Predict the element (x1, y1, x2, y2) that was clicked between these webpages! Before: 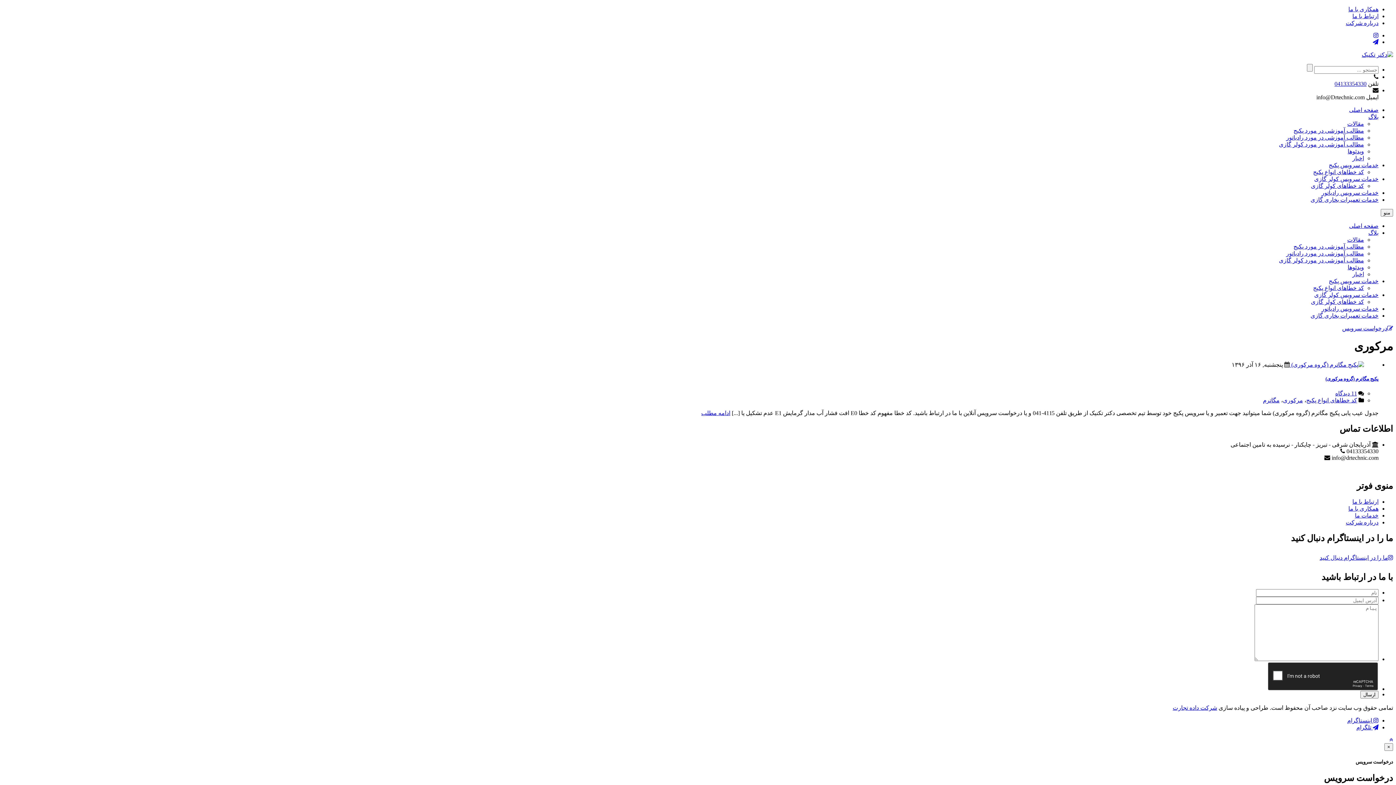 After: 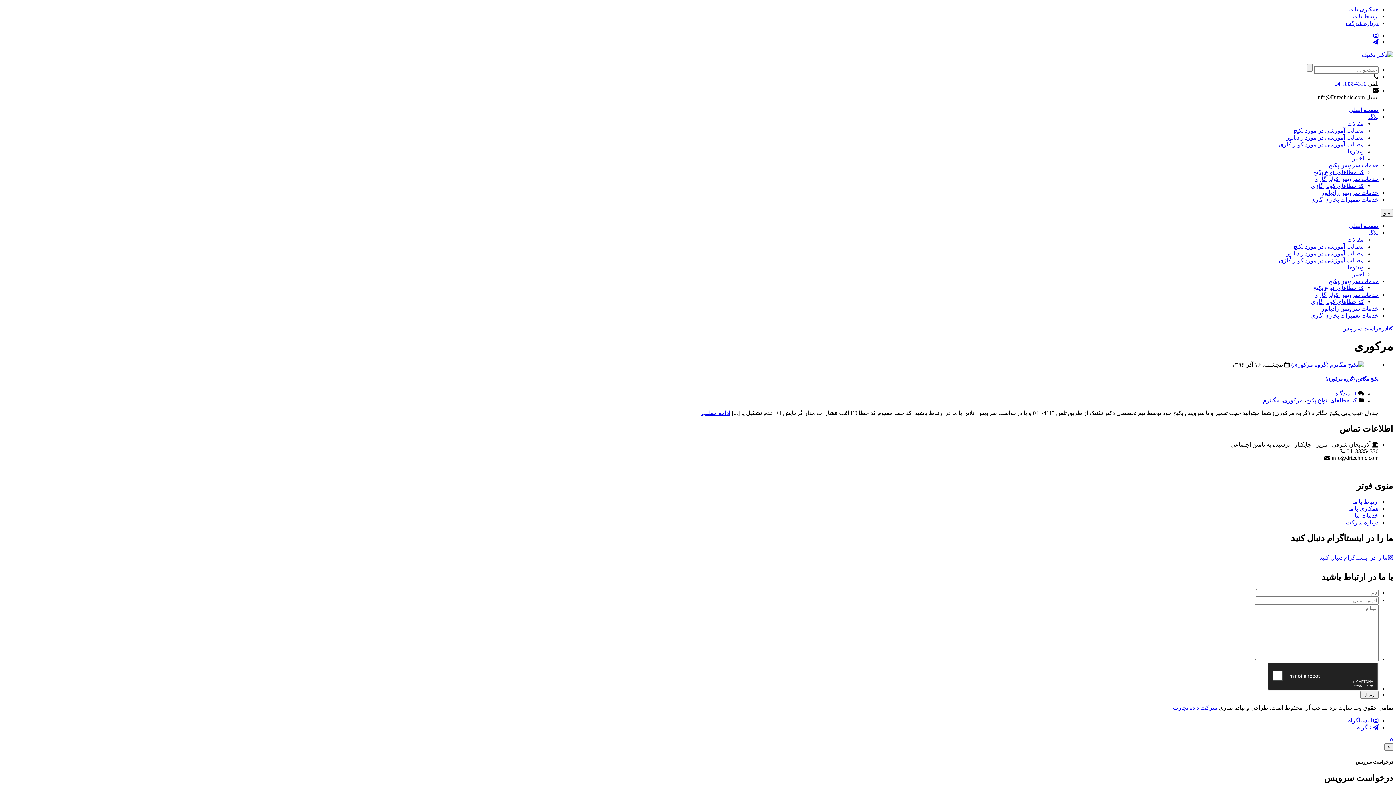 Action: bbox: (1347, 717, 1378, 724) label:  اینستاگرام